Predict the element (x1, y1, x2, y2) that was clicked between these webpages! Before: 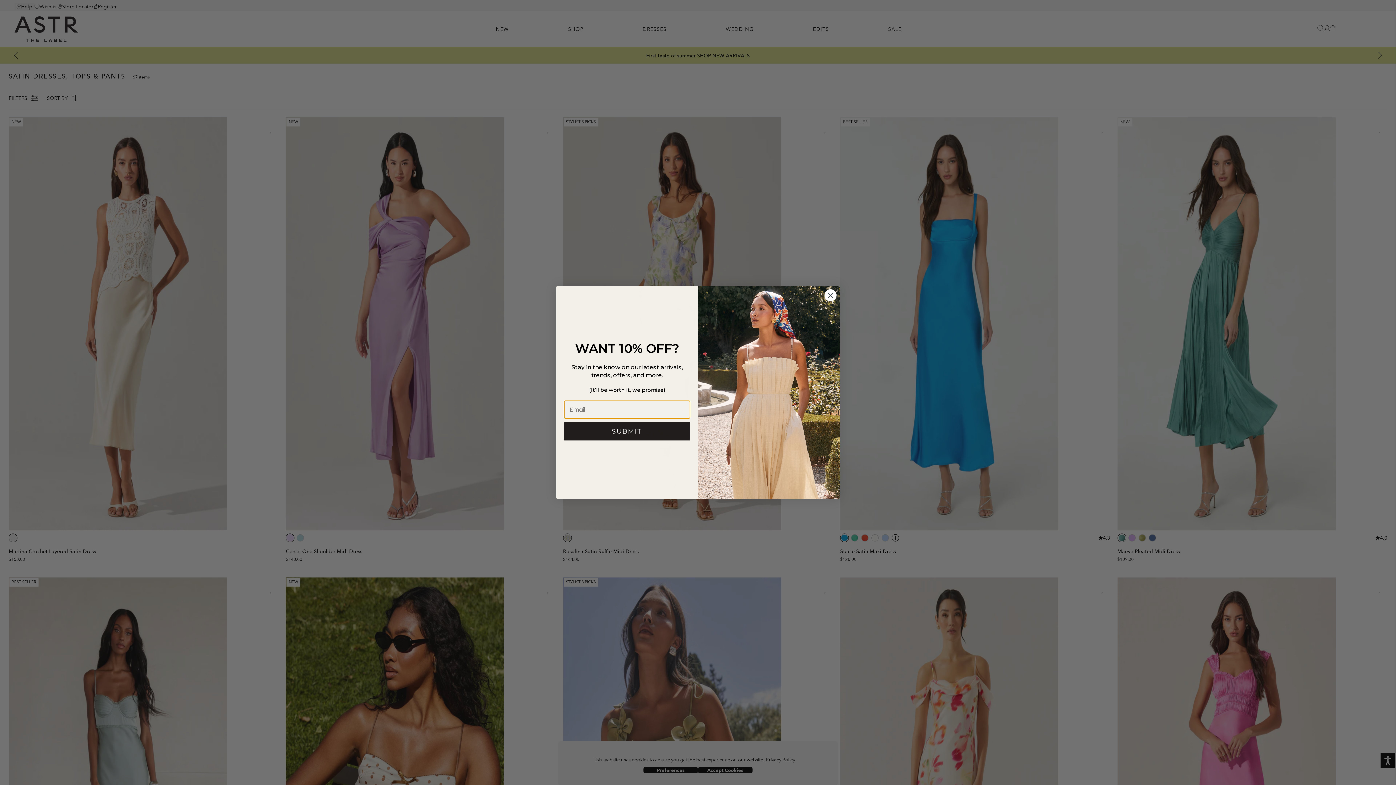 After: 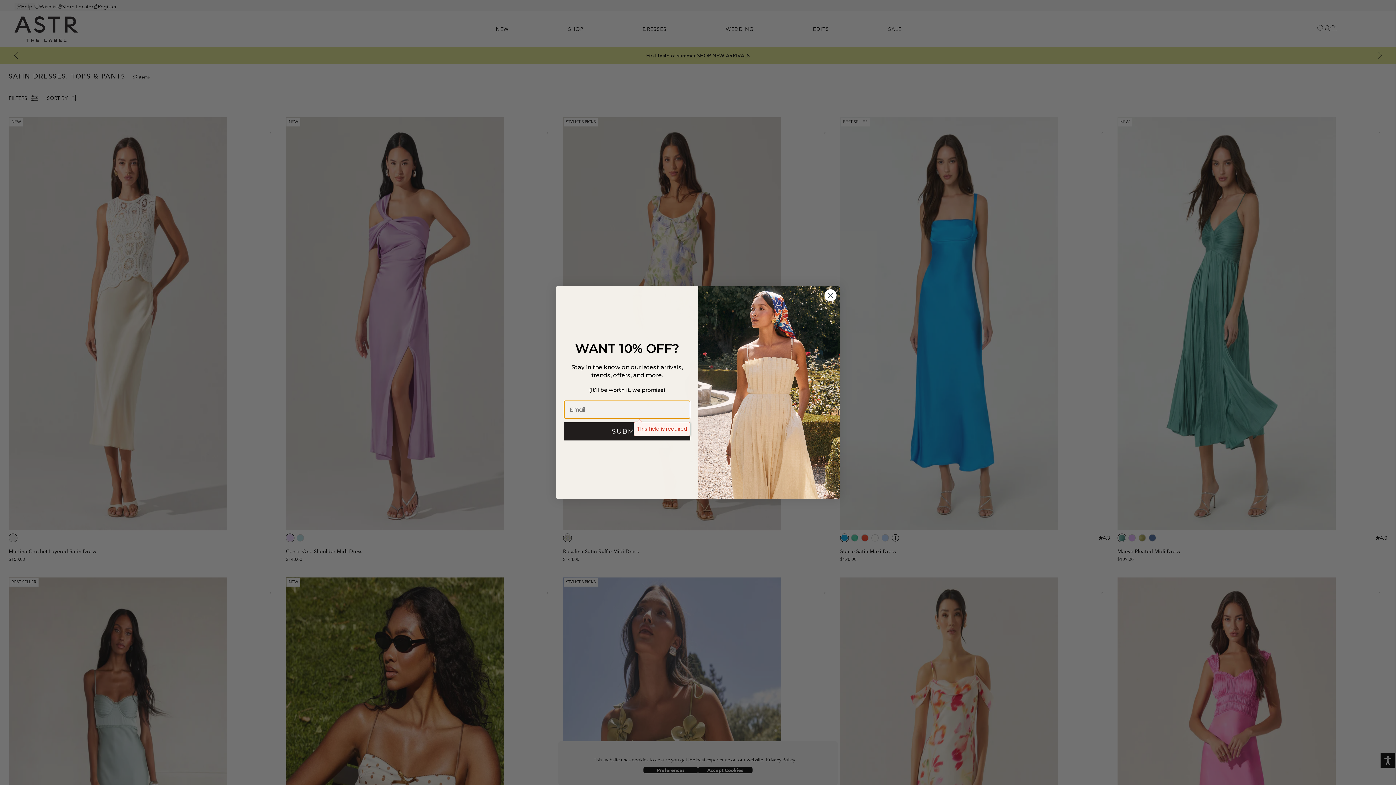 Action: bbox: (564, 422, 690, 440) label: SUBMIT